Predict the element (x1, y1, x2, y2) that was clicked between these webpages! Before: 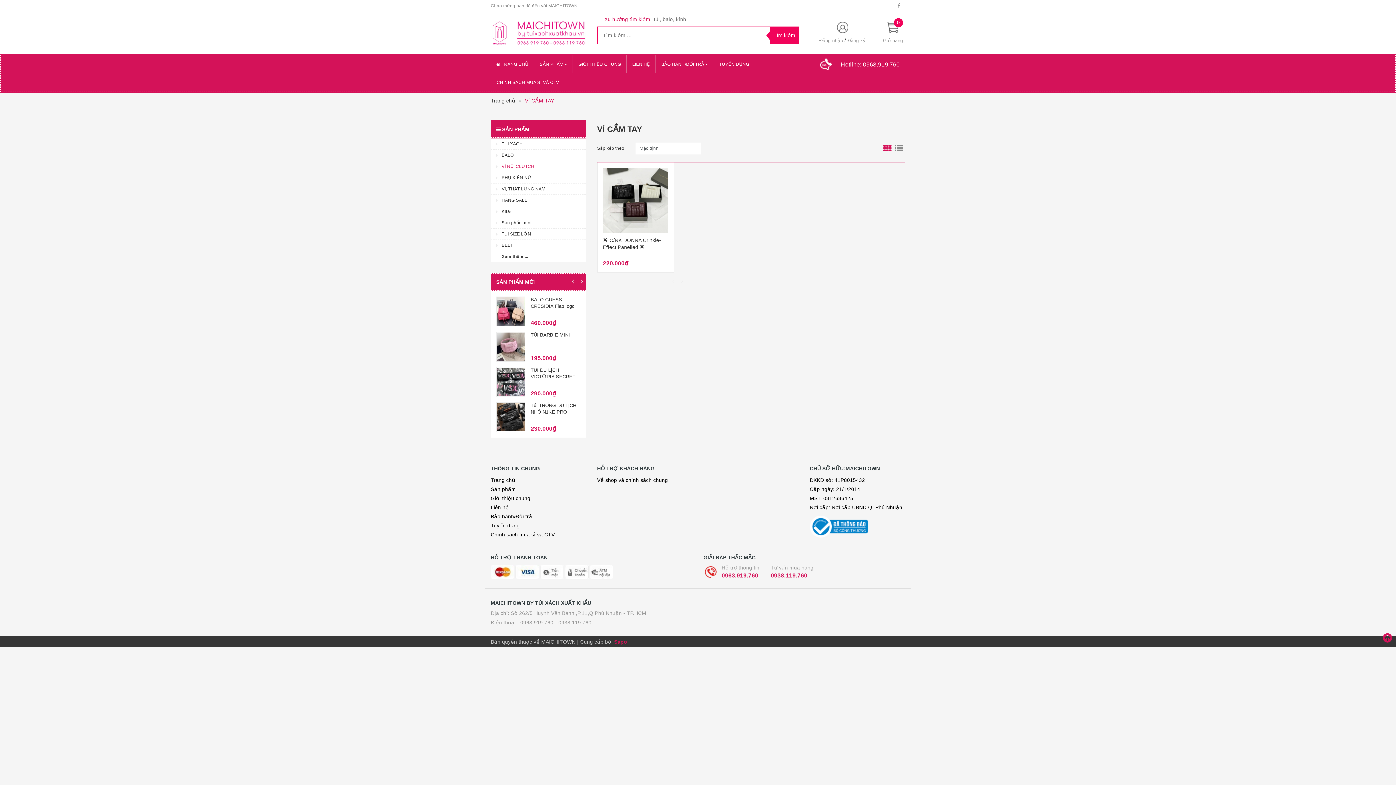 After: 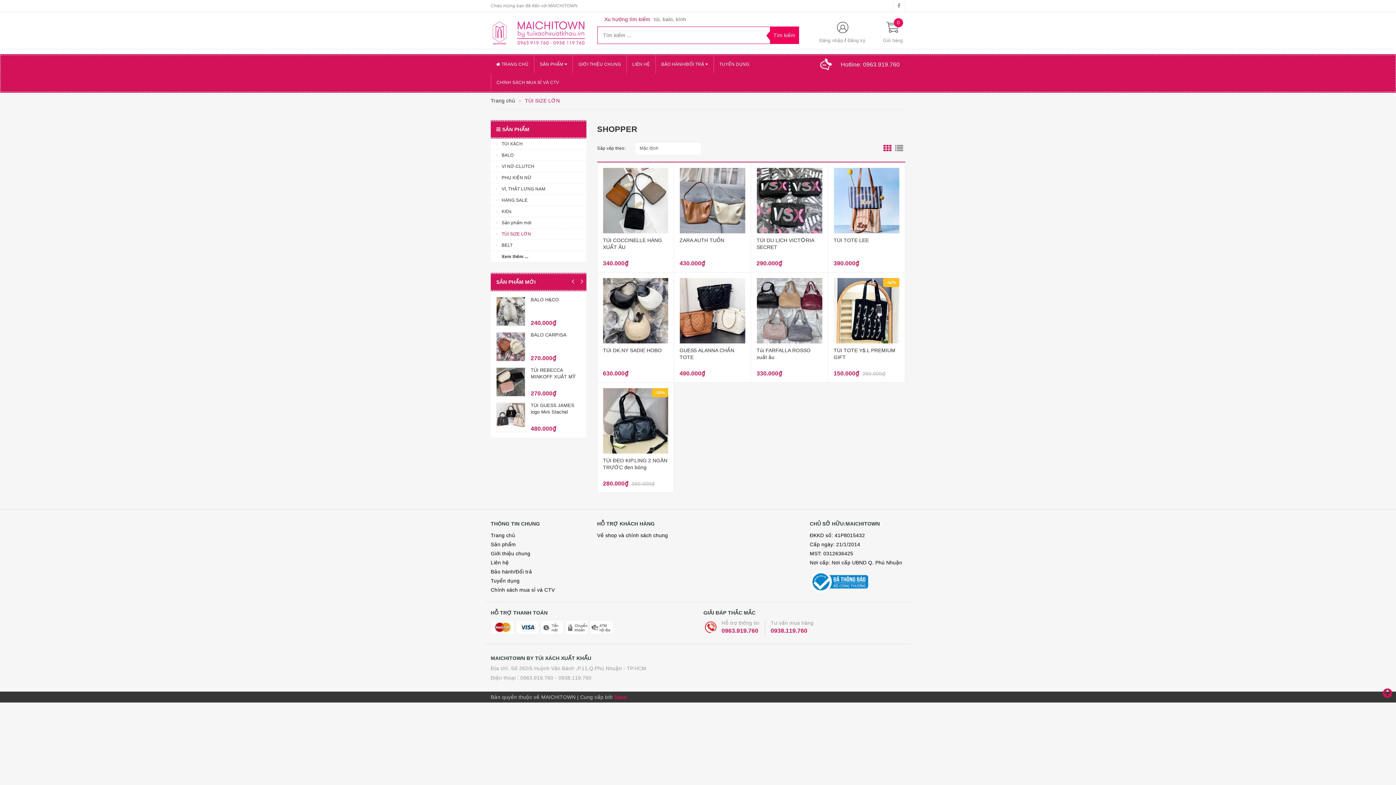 Action: label: TÚI SIZE LỚN bbox: (490, 228, 577, 239)